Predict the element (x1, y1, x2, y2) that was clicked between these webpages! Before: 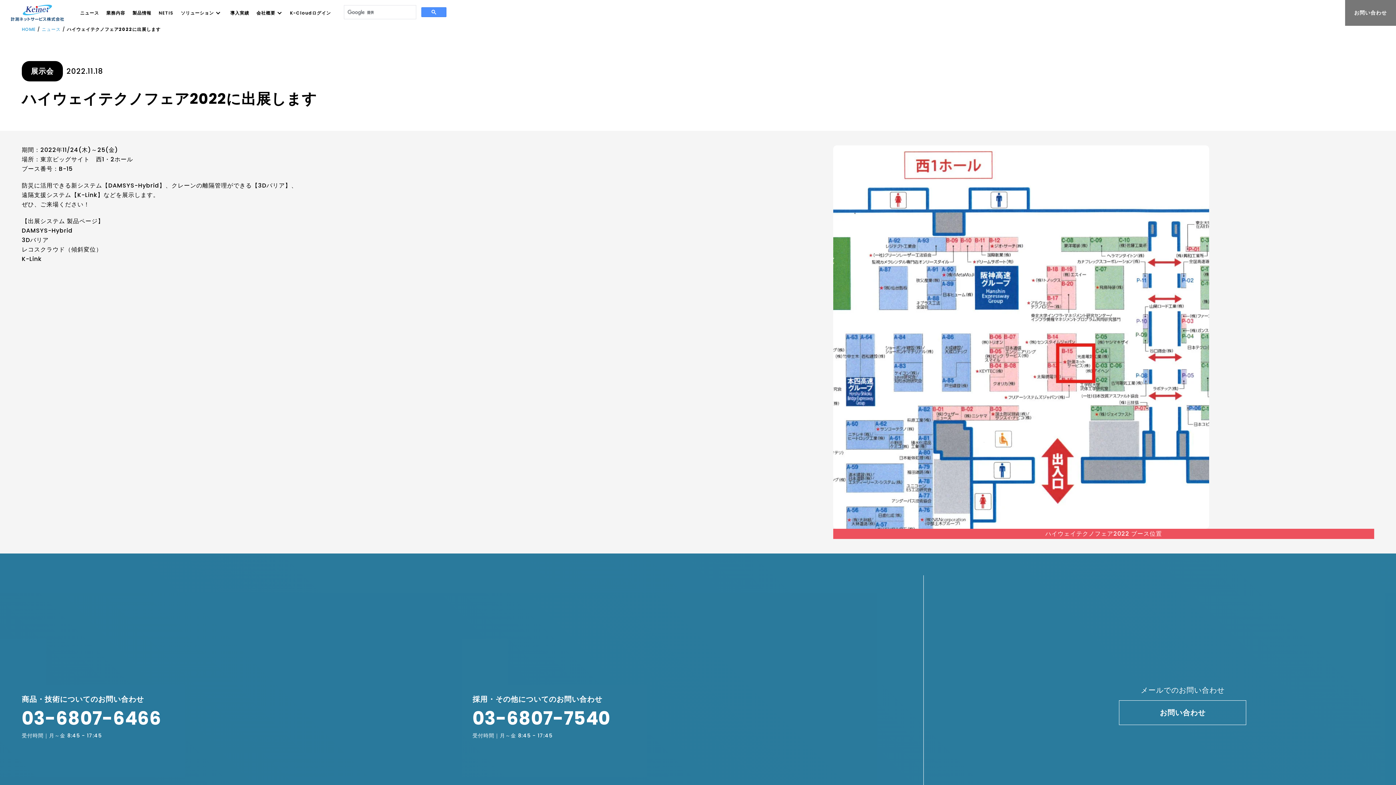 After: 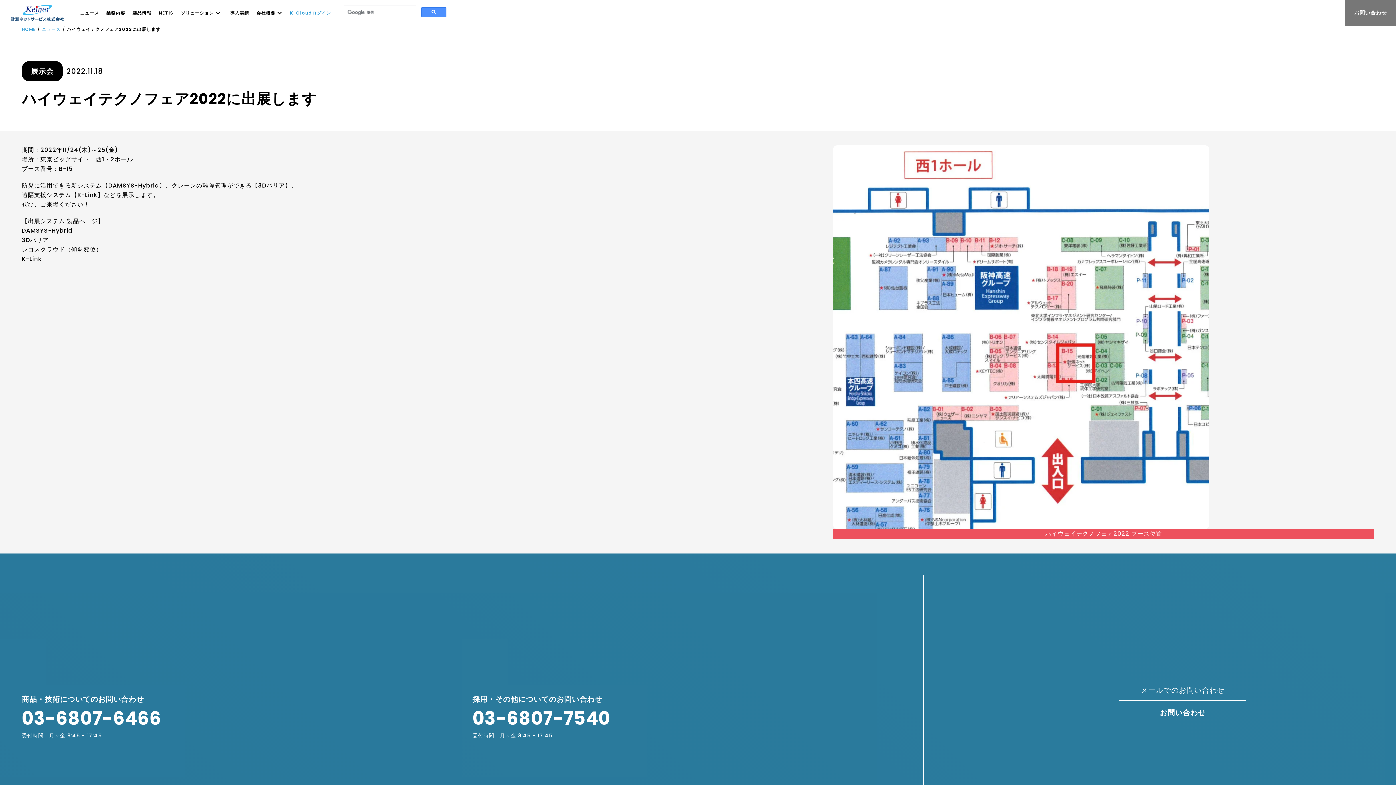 Action: label: K-Cloudログイン bbox: (290, 0, 331, 25)